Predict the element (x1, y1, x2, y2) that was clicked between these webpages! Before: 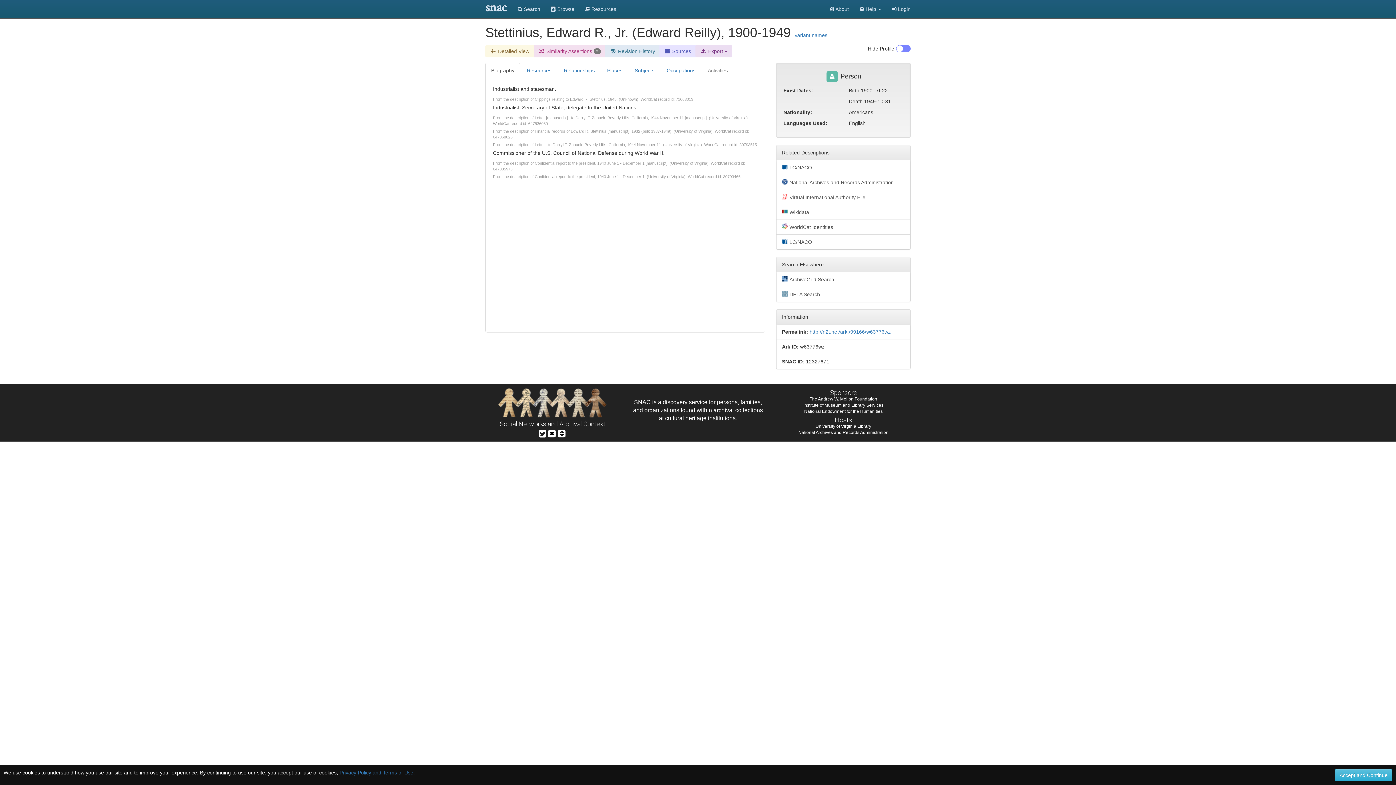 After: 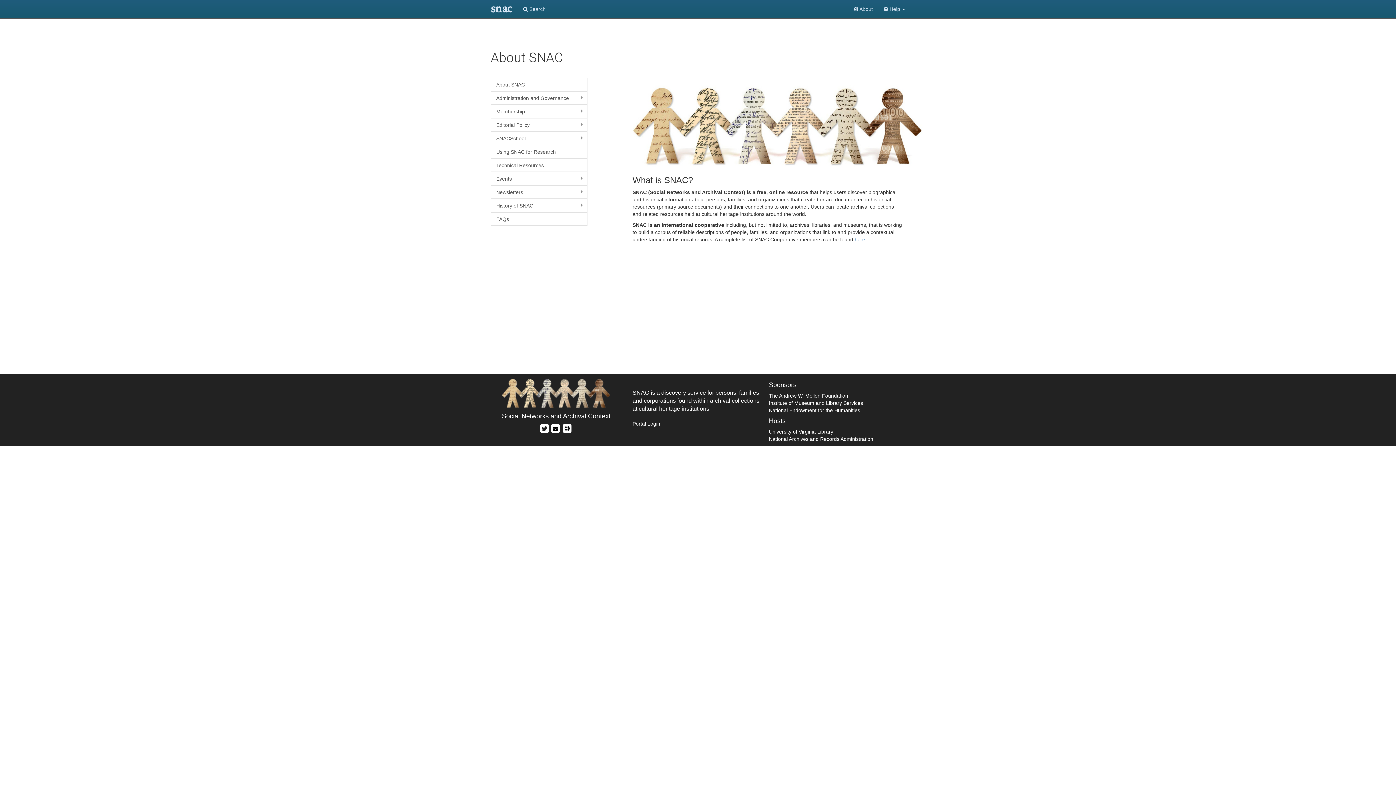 Action: label:  About bbox: (824, 0, 854, 18)